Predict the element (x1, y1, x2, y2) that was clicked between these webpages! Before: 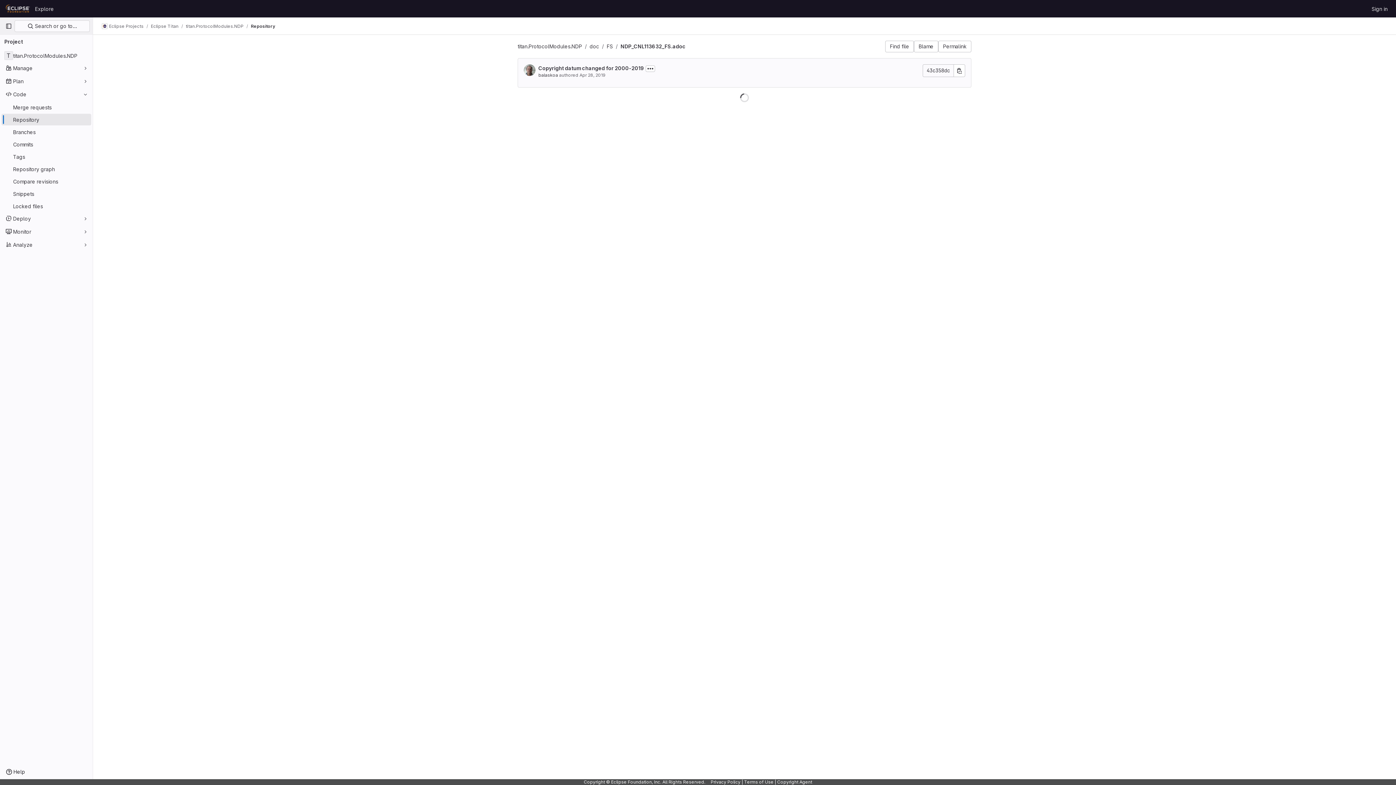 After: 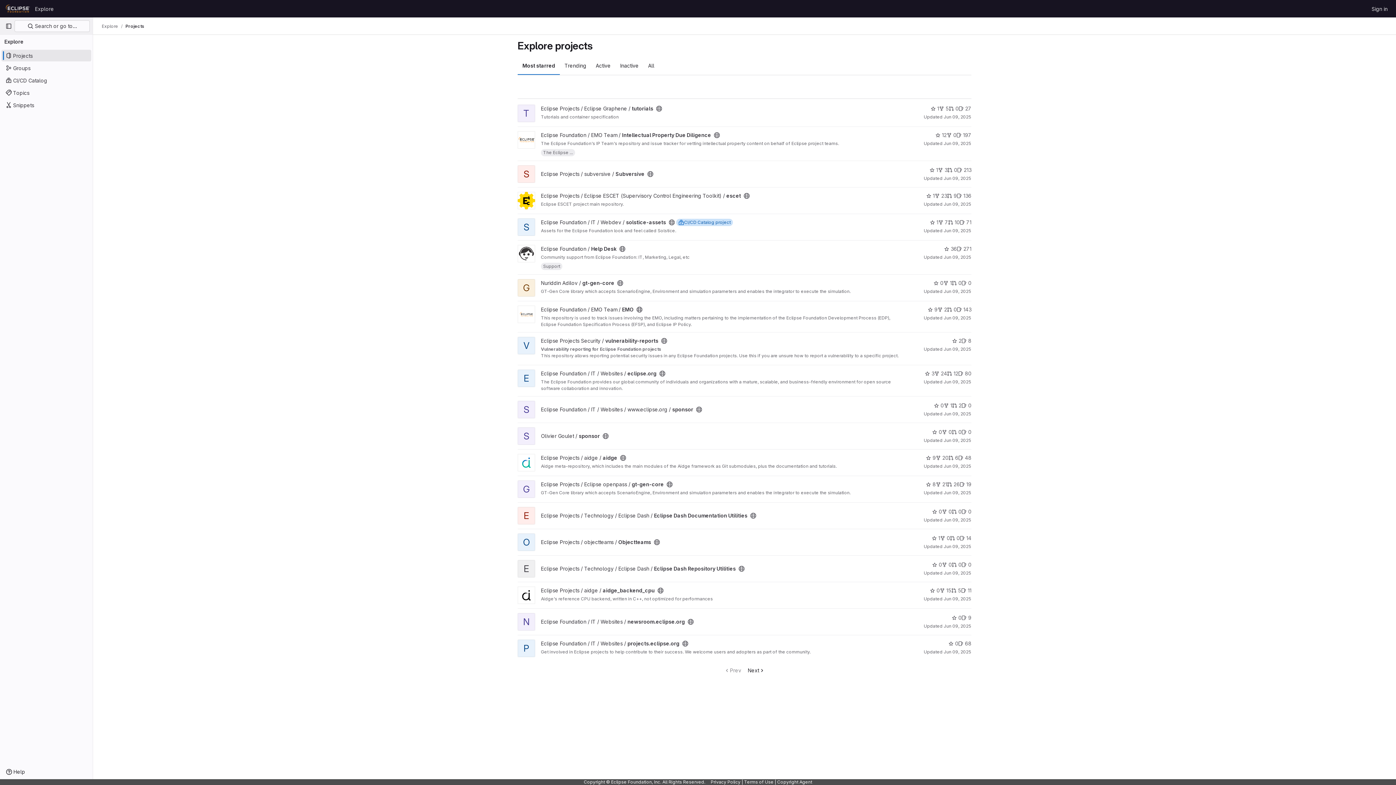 Action: bbox: (32, 2, 56, 14) label: Explore